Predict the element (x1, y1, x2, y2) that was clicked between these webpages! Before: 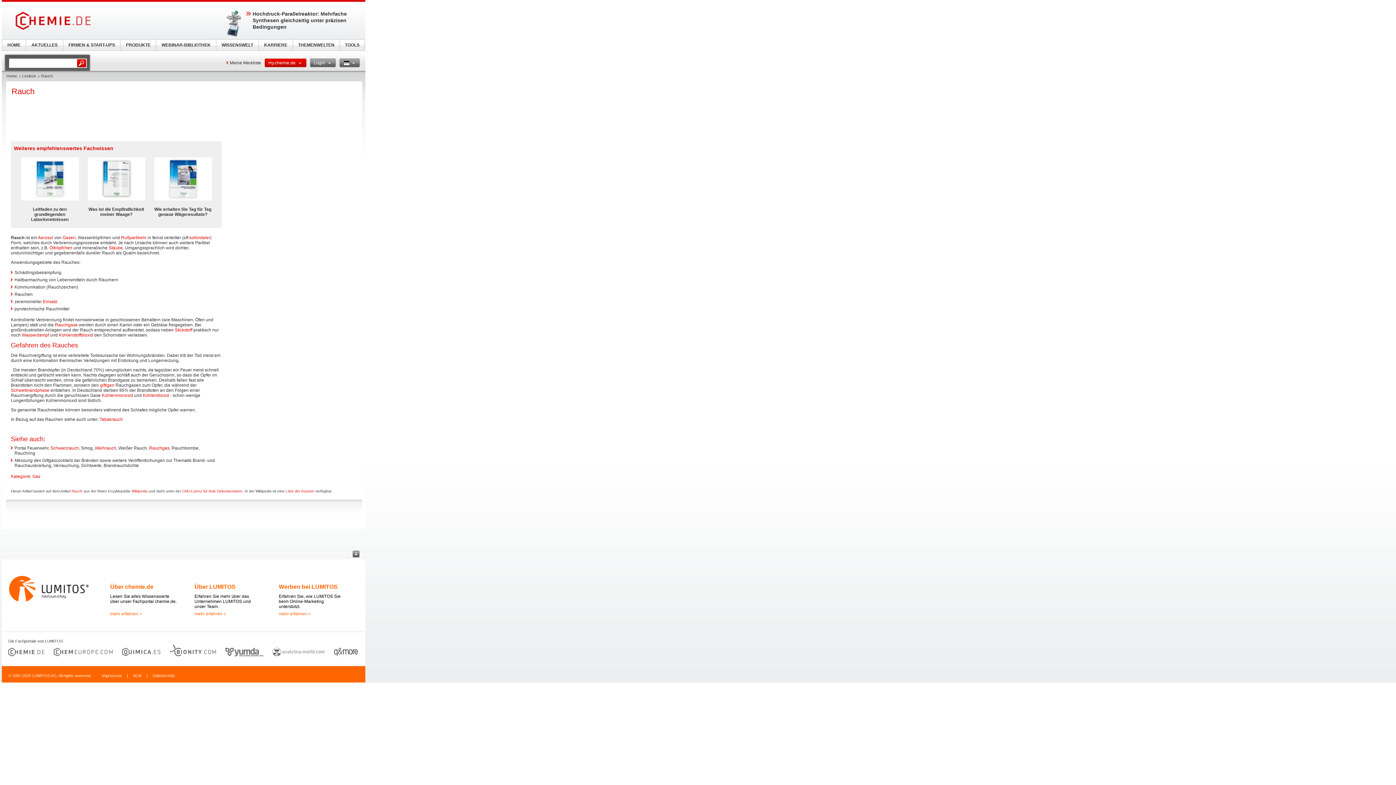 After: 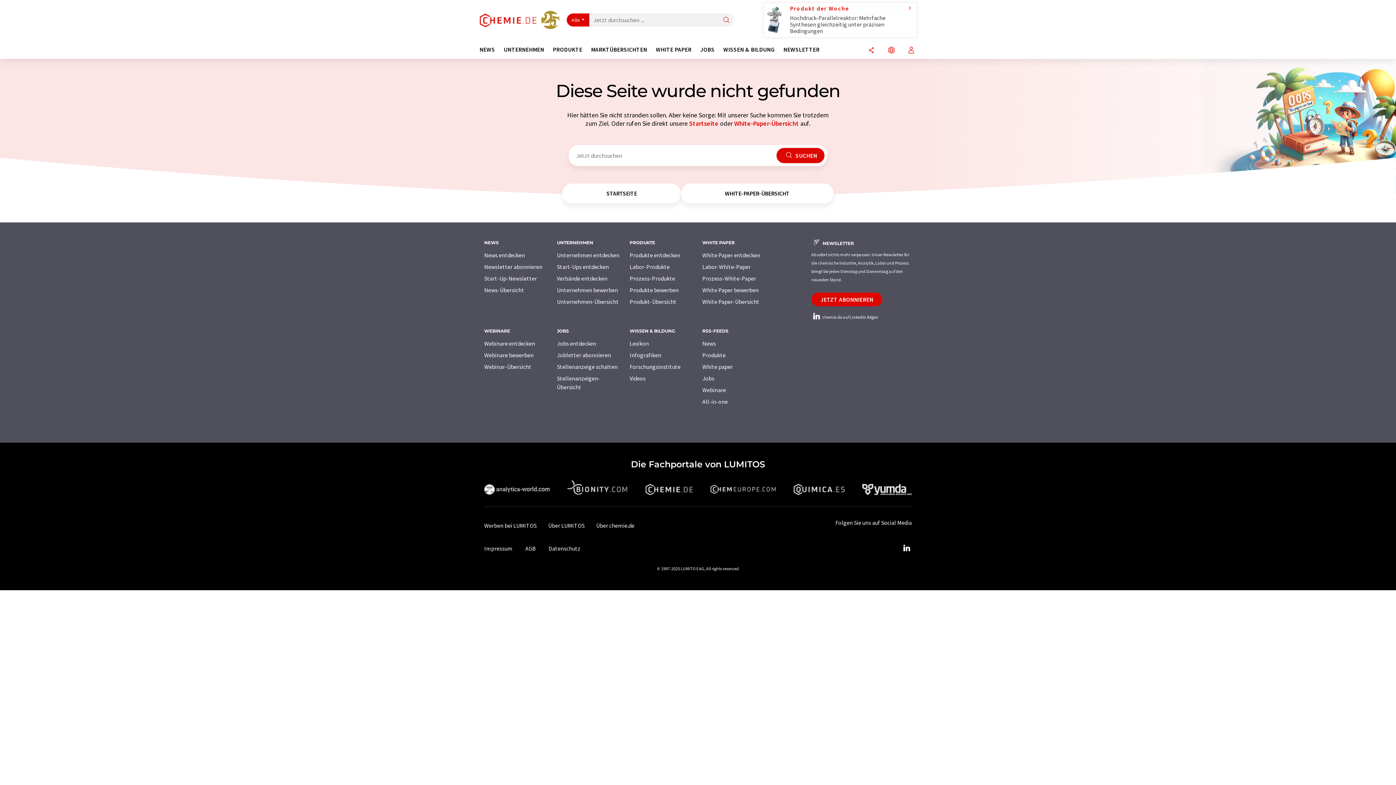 Action: label: WISSENSWELT bbox: (216, 39, 258, 50)